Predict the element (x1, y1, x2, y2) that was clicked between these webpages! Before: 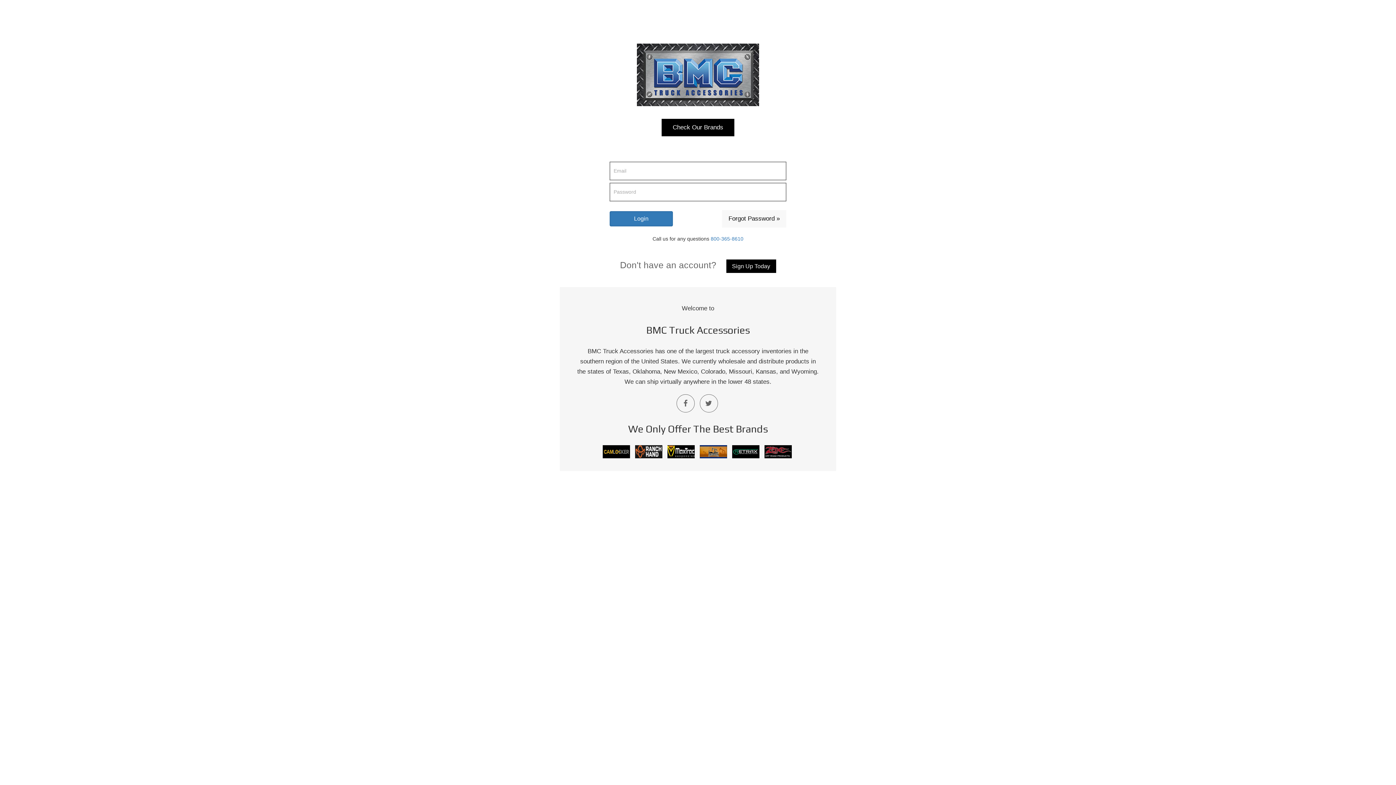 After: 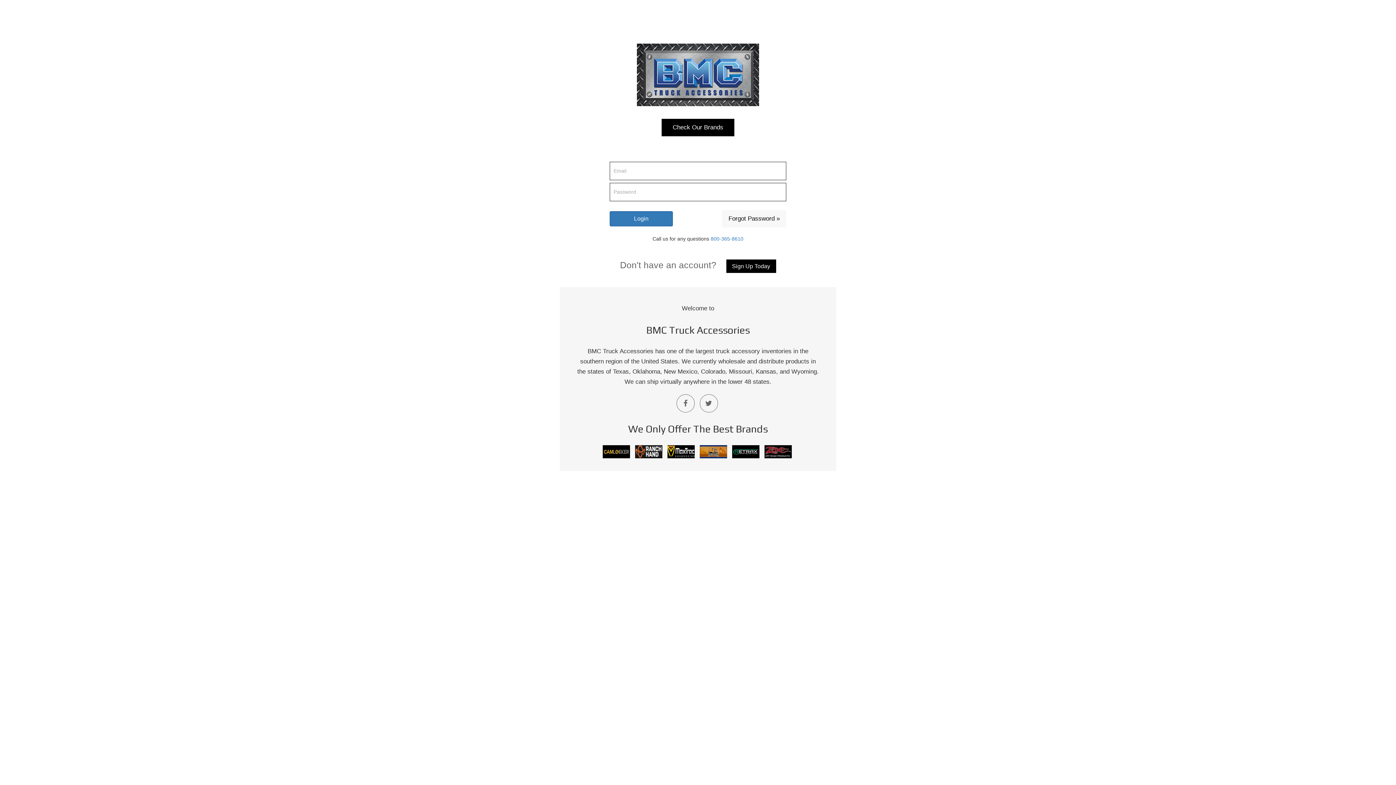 Action: bbox: (676, 394, 694, 412)